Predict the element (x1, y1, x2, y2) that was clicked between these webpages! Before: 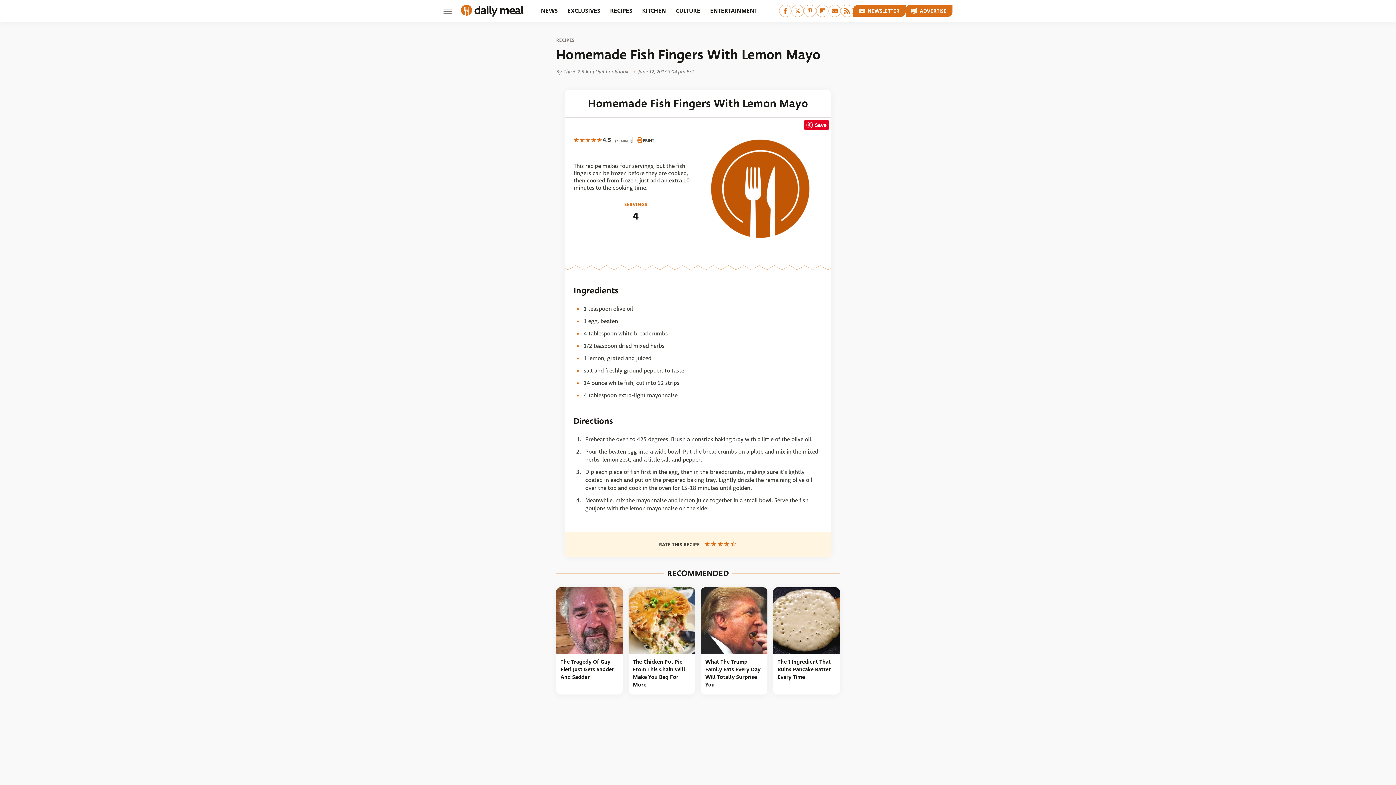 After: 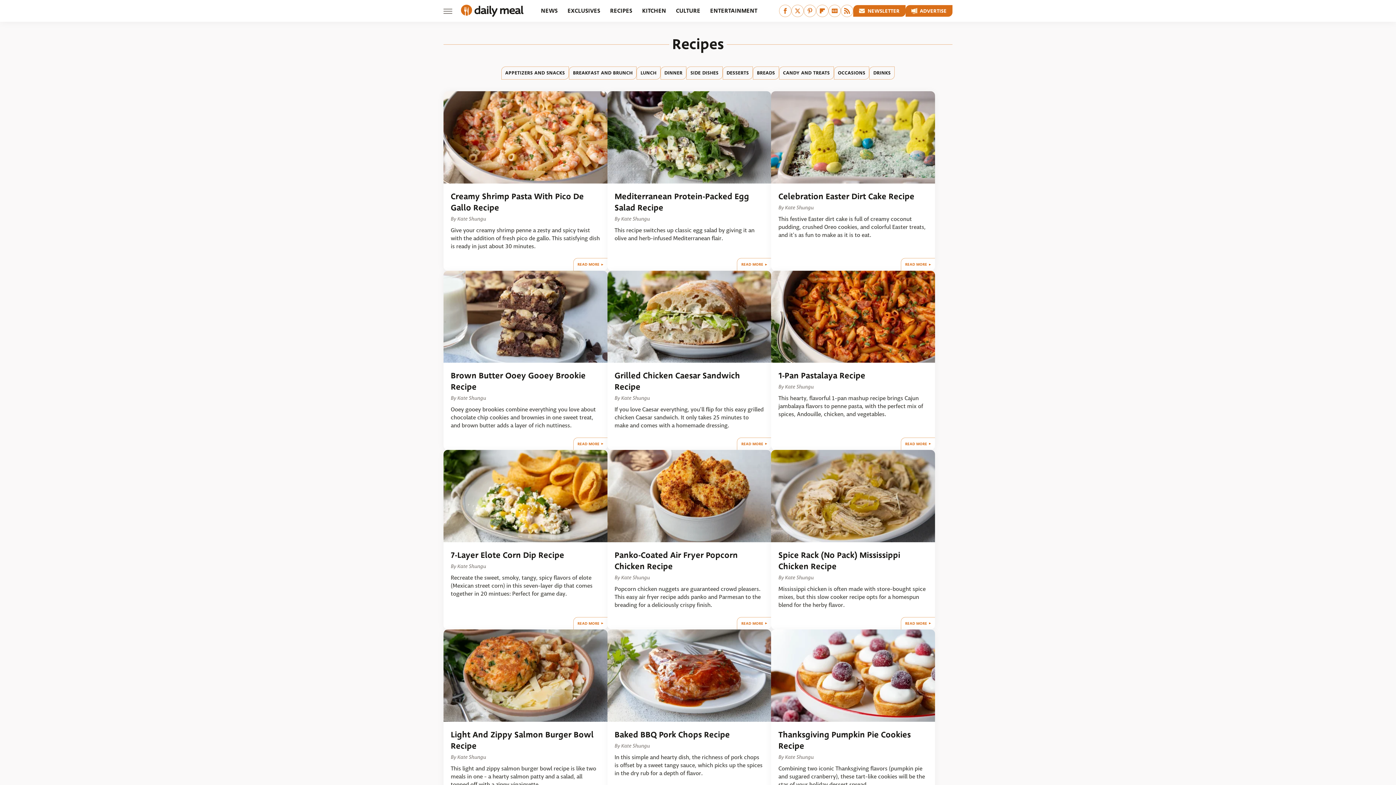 Action: bbox: (556, 37, 574, 42) label: RECIPES